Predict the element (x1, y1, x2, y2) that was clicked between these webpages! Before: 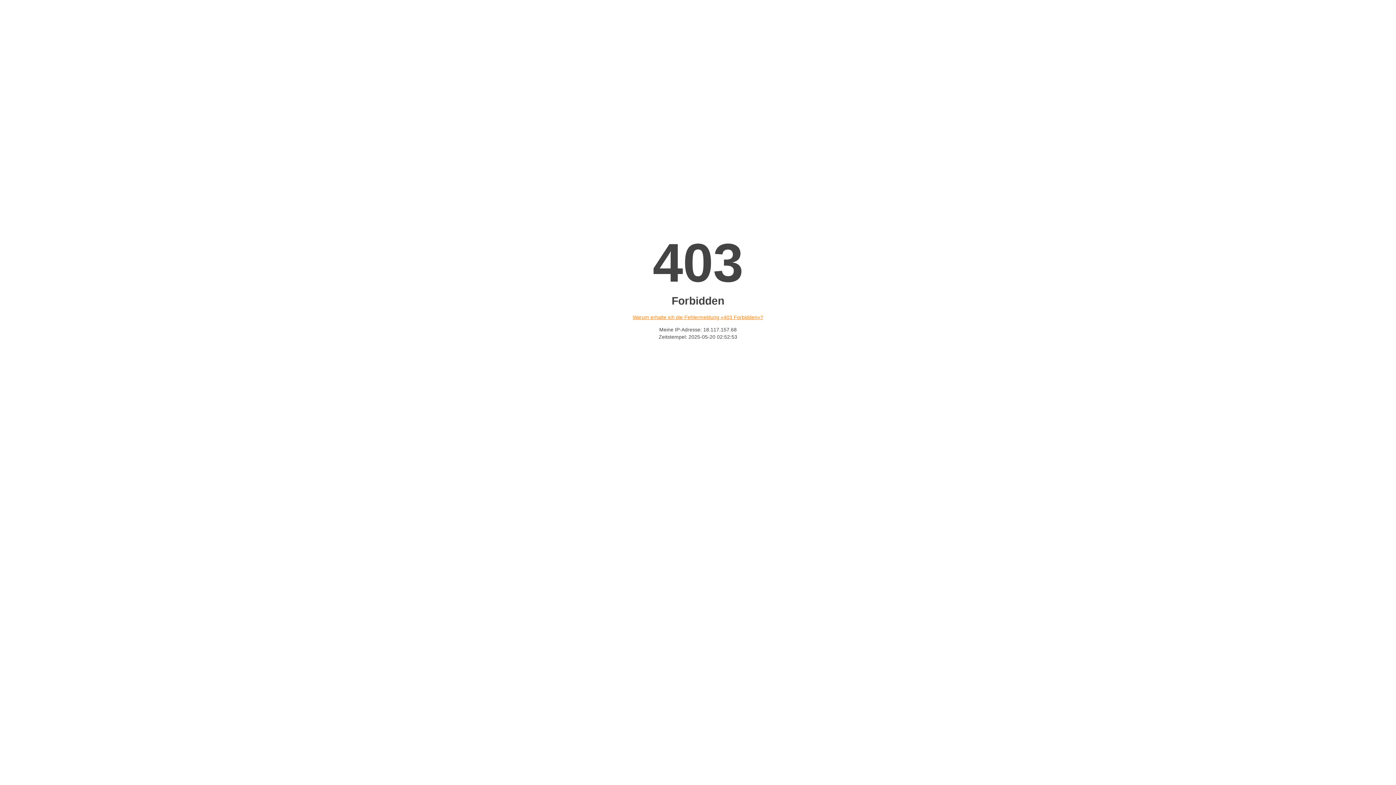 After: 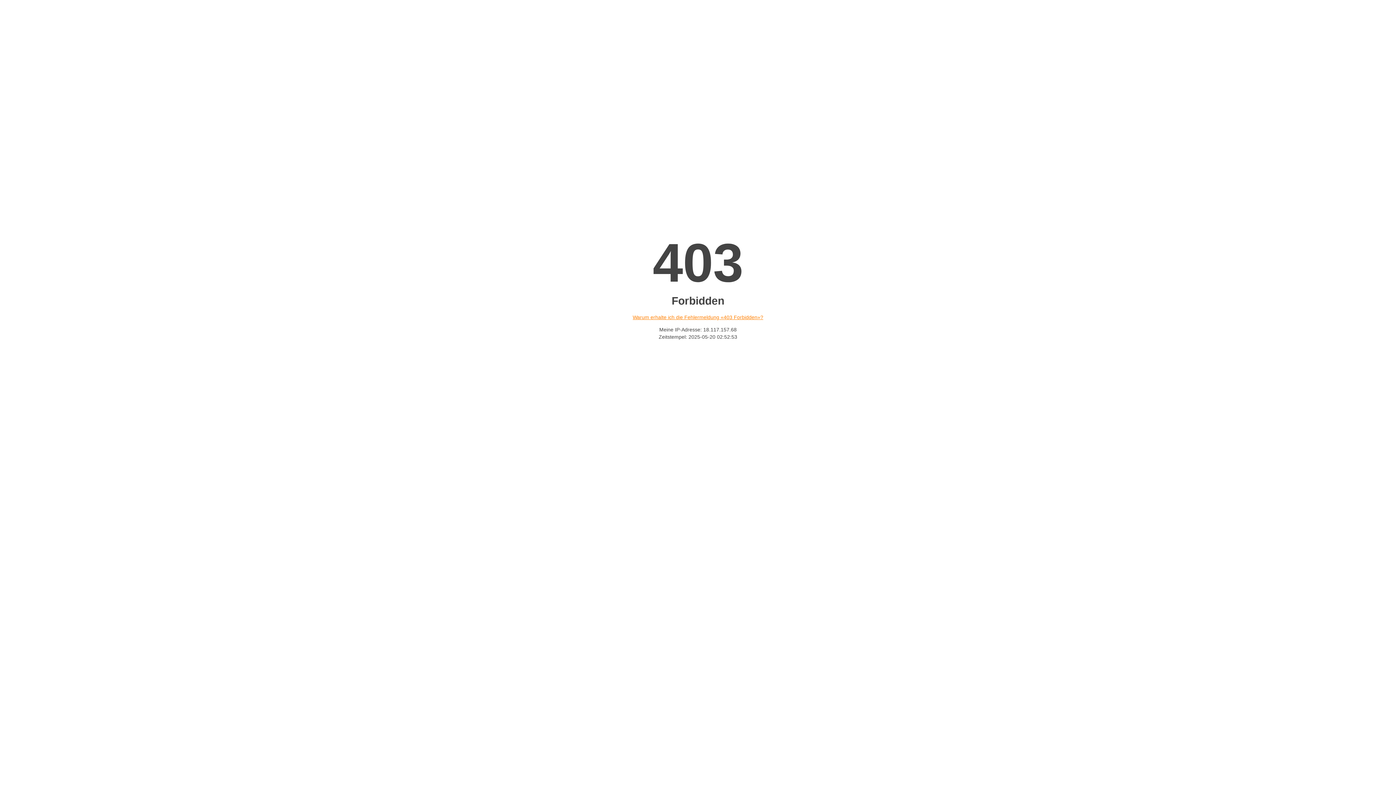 Action: label: Warum erhalte ich die Fehlermeldung «403 Forbidden»? bbox: (632, 314, 763, 320)